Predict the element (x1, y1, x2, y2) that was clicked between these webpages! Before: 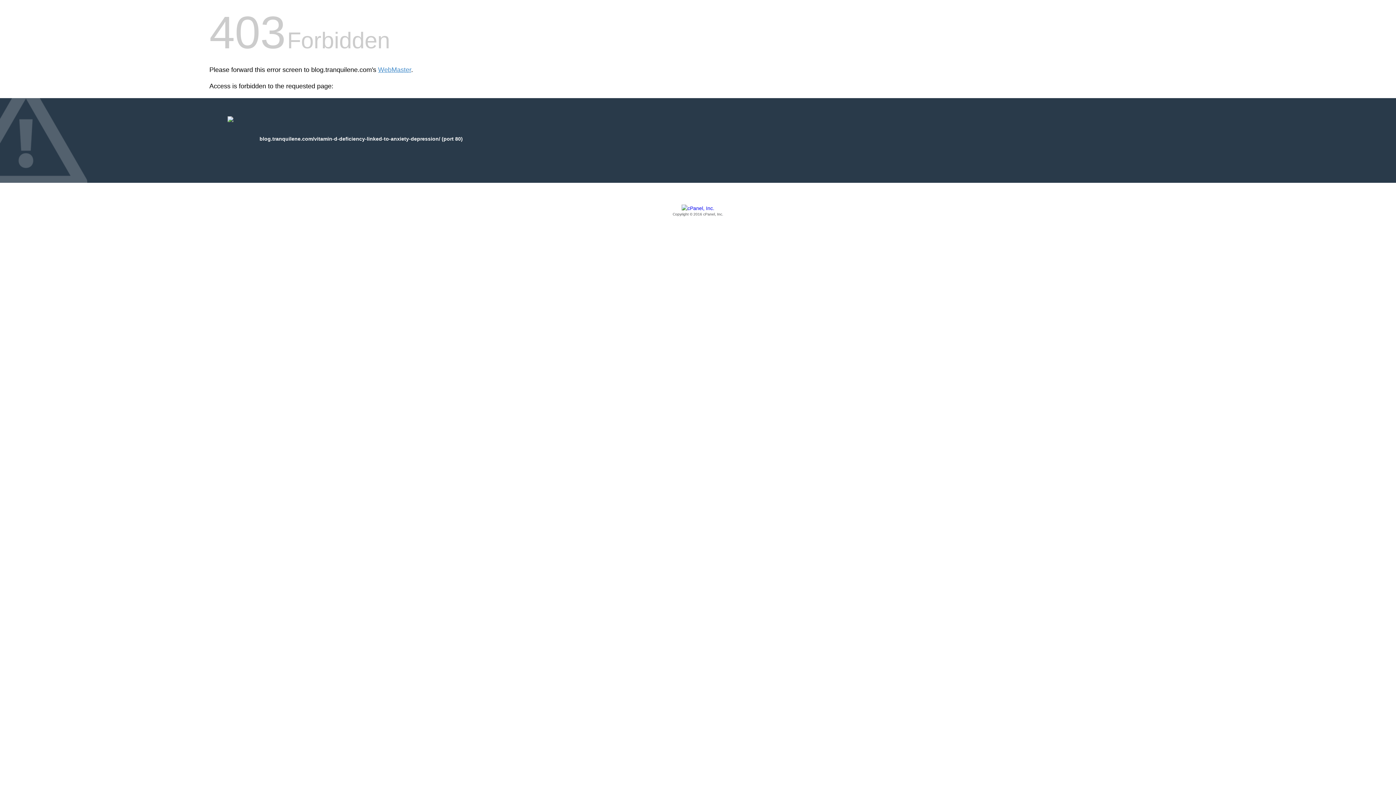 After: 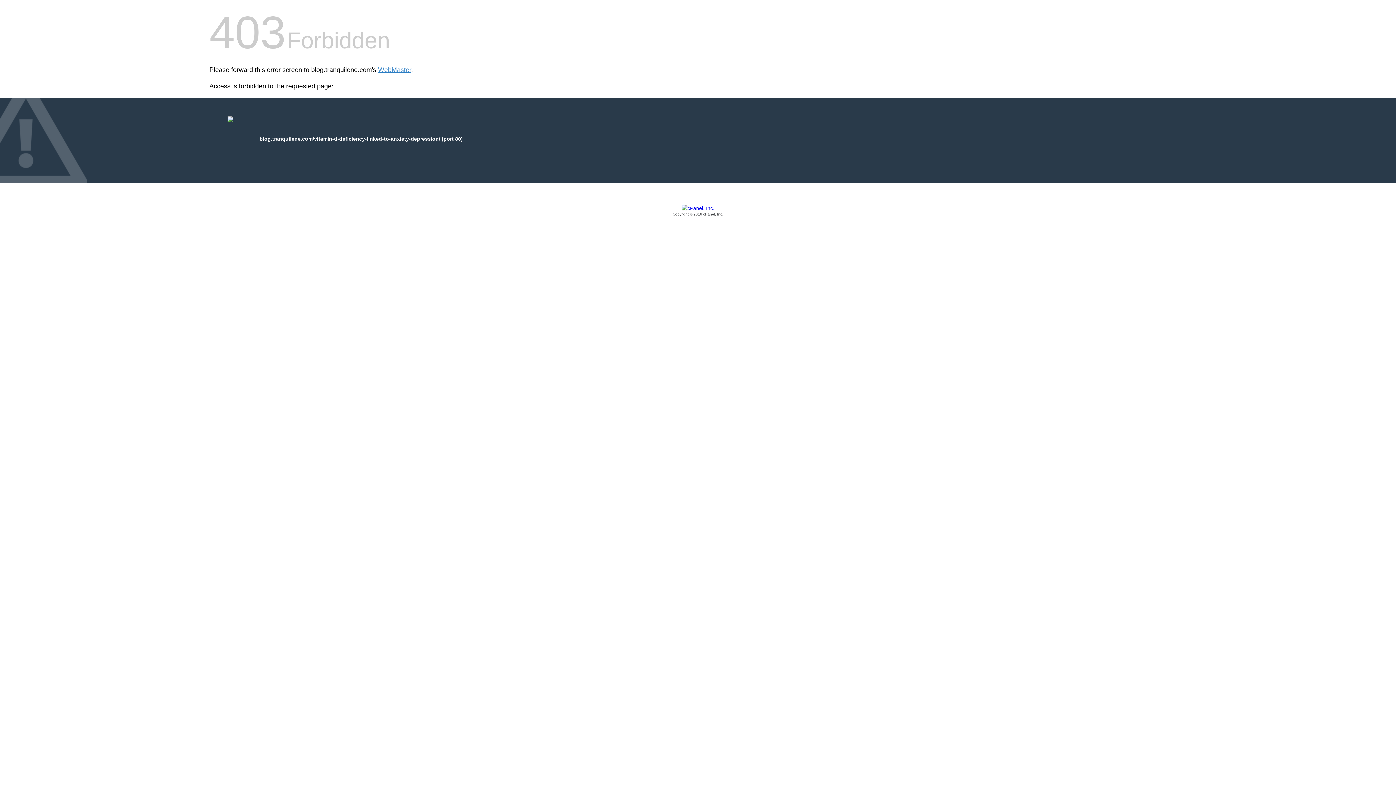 Action: bbox: (209, 205, 1186, 217) label: Copyright © 2016 cPanel, Inc.